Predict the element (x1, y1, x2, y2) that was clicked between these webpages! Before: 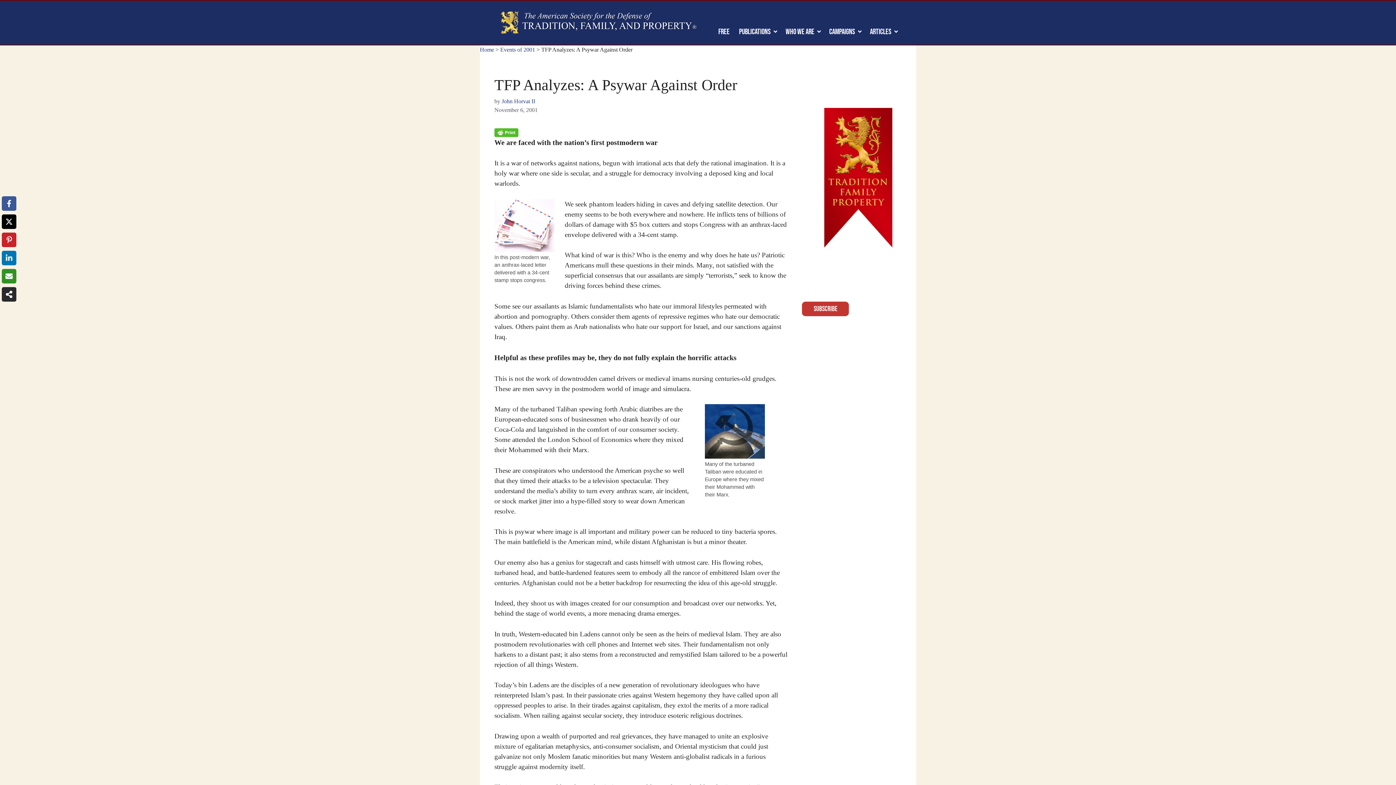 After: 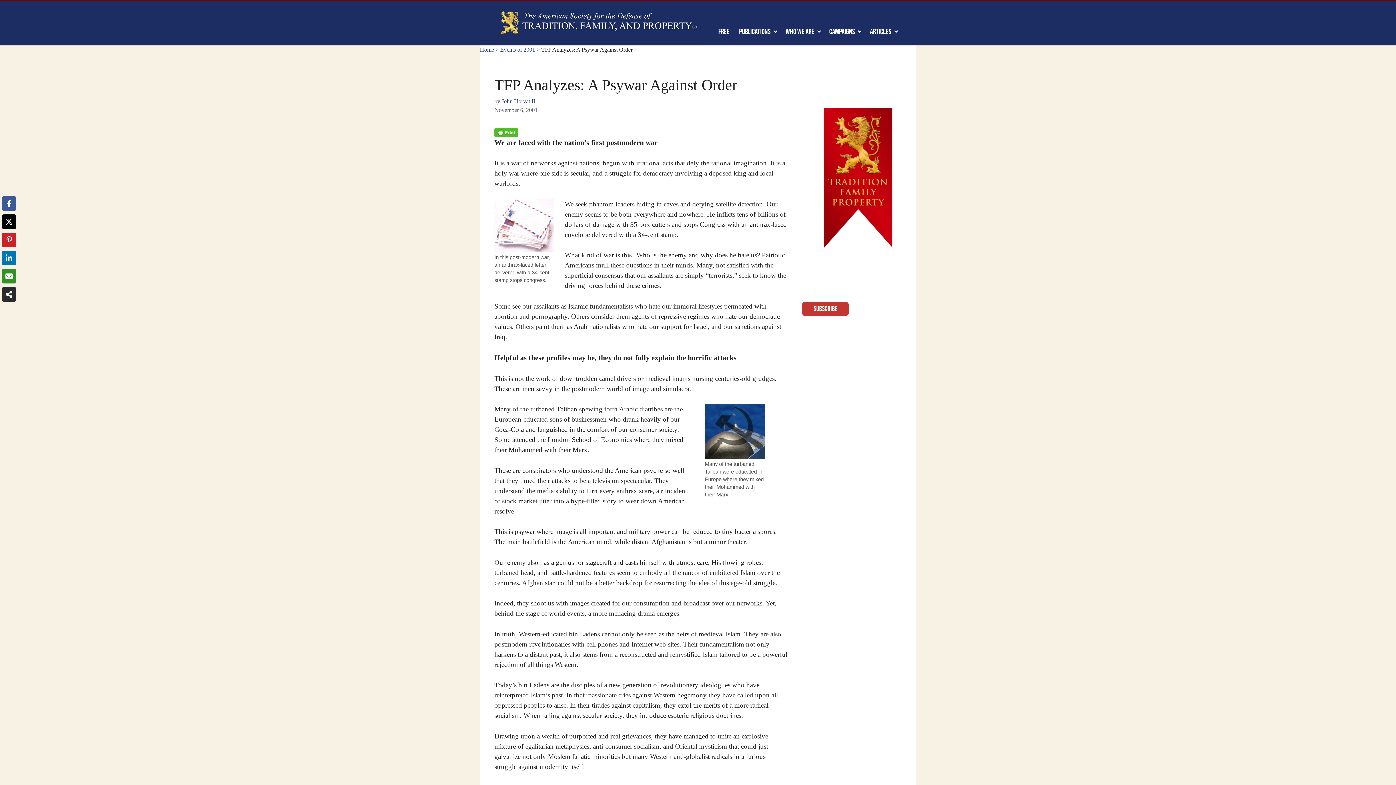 Action: label: Share on X bbox: (1, 214, 16, 229)